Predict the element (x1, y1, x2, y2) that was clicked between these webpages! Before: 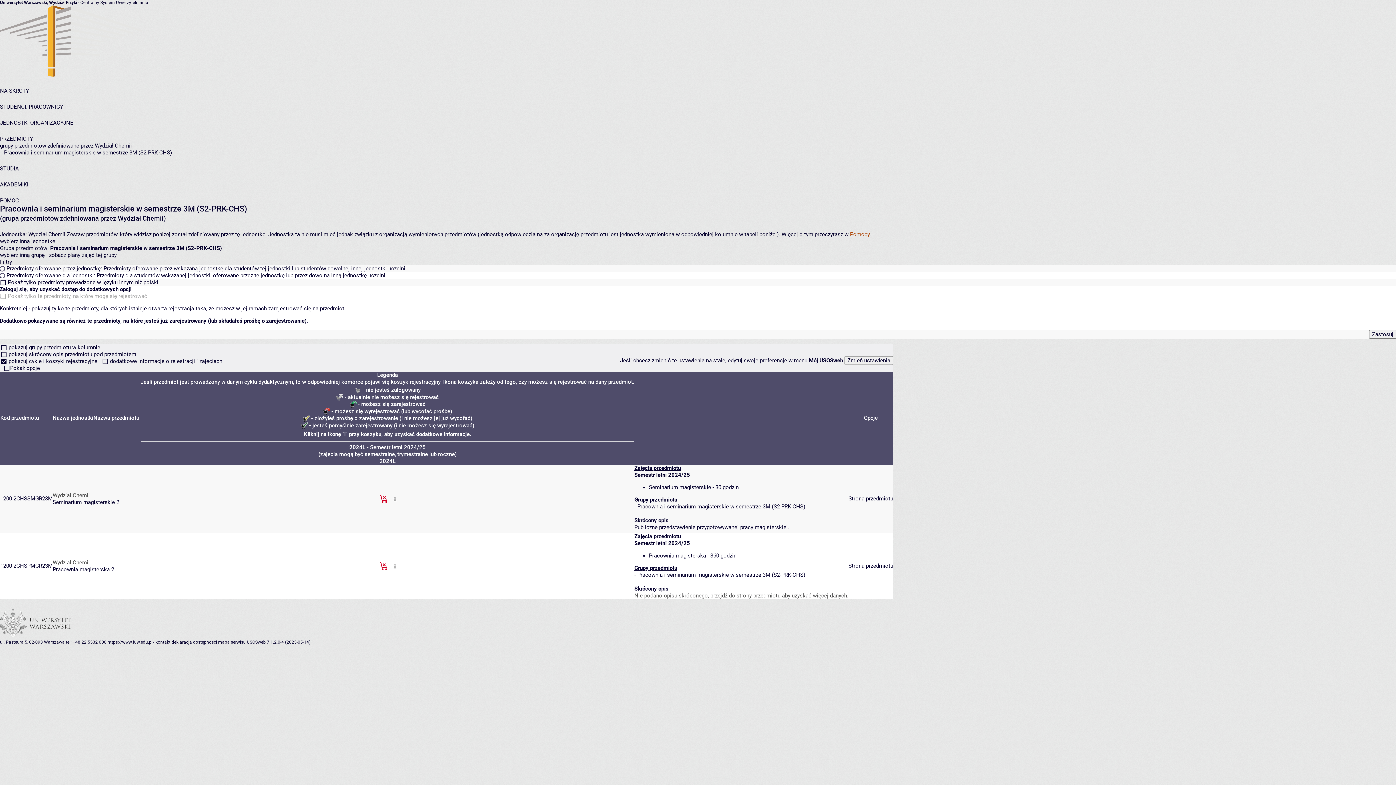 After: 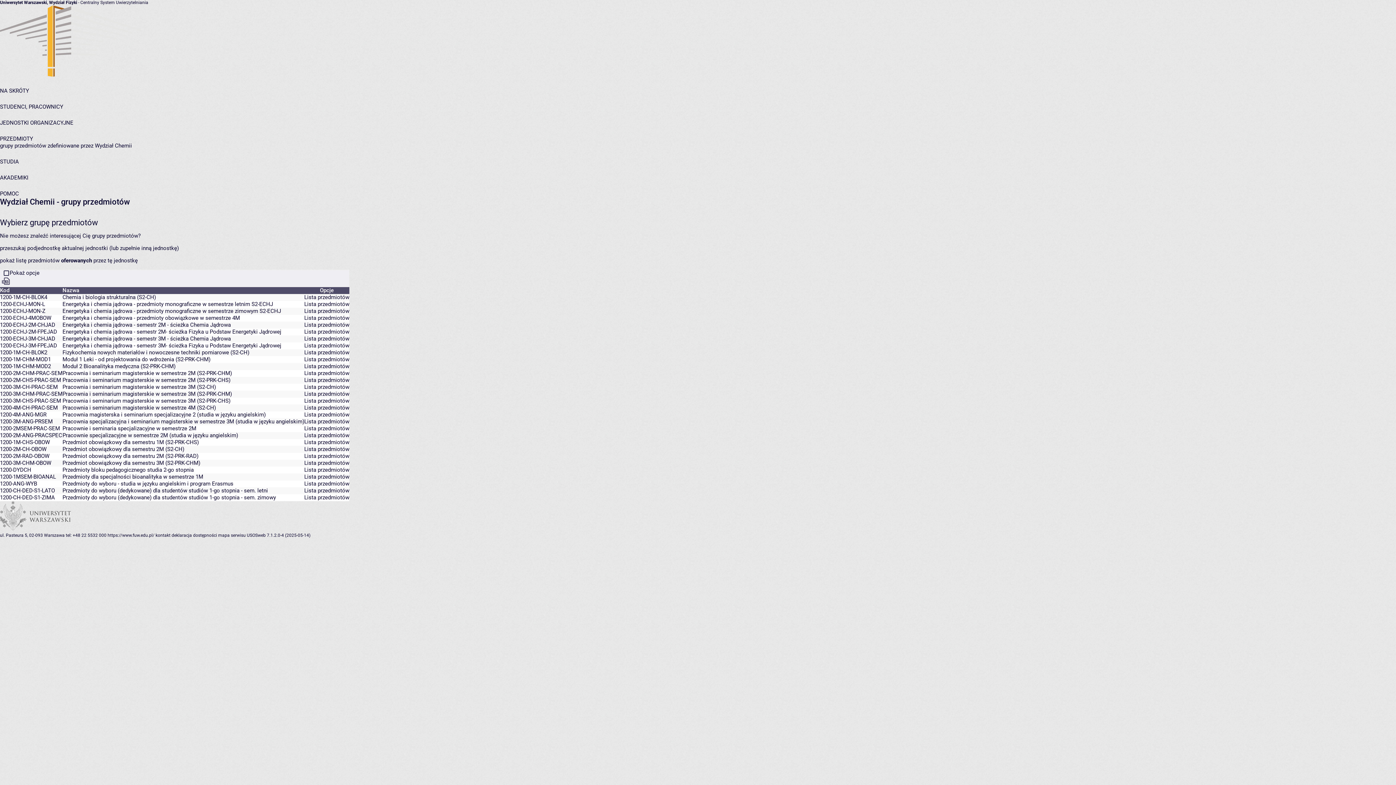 Action: bbox: (0, 142, 132, 149) label: grupy przedmiotów zdefiniowane przez Wydział Chemii